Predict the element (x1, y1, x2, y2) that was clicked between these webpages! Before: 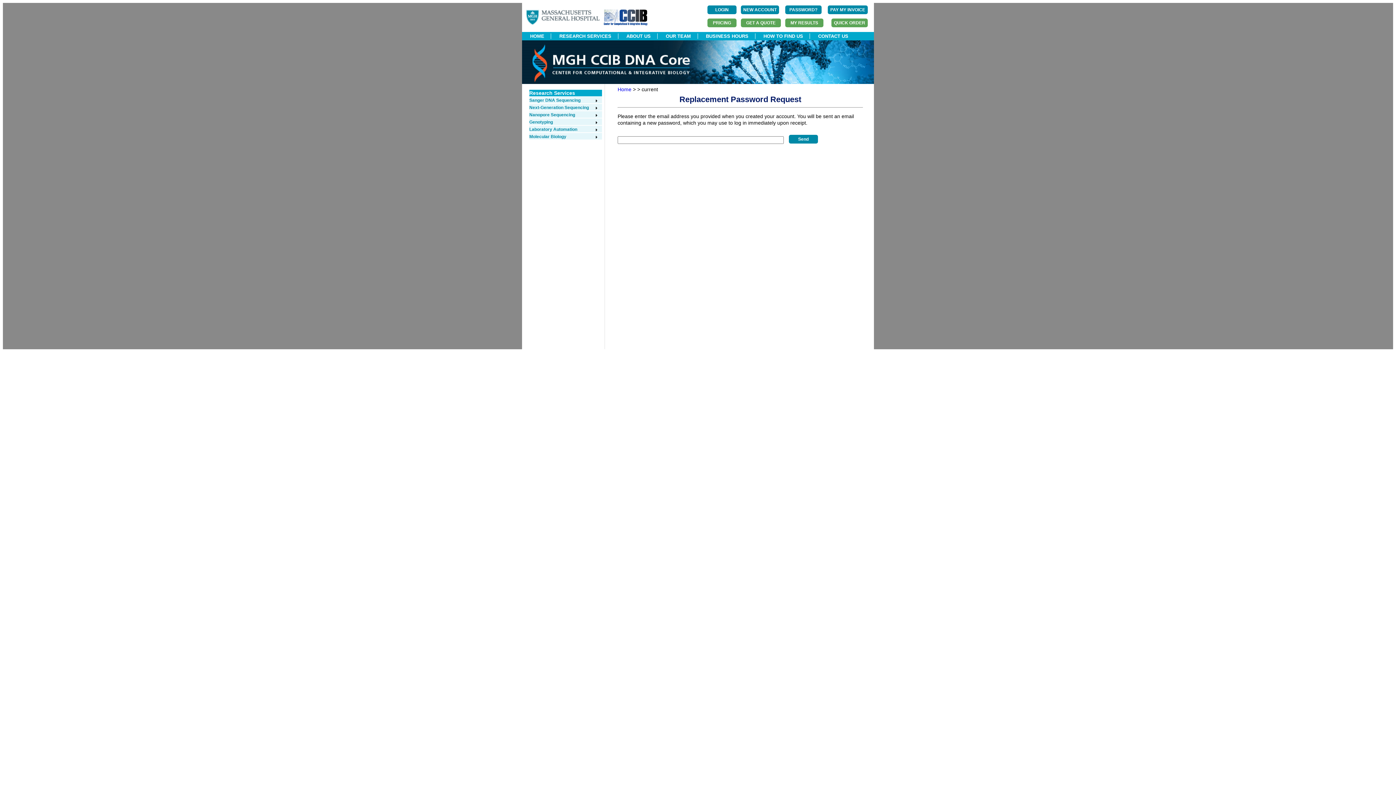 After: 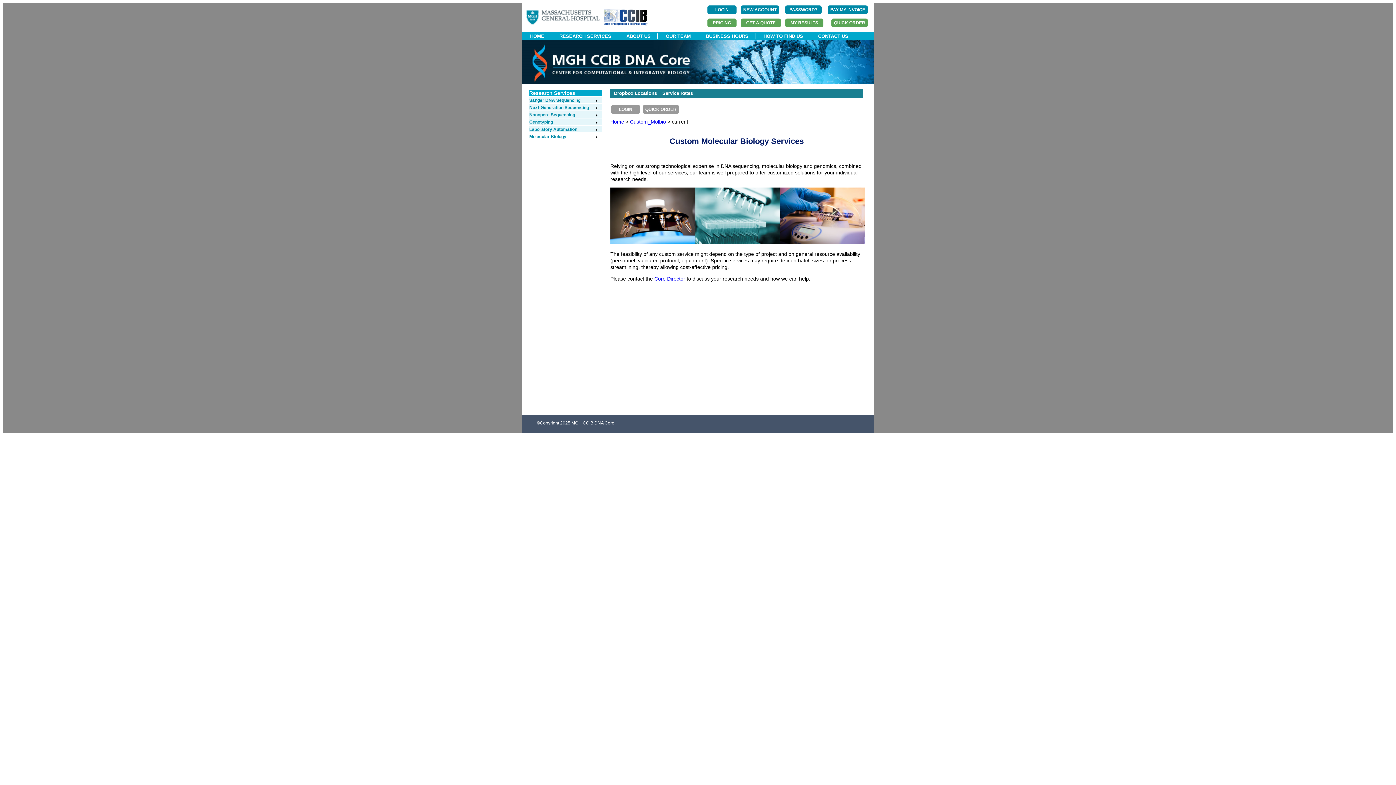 Action: bbox: (529, 134, 598, 139) label: Molecular Biology